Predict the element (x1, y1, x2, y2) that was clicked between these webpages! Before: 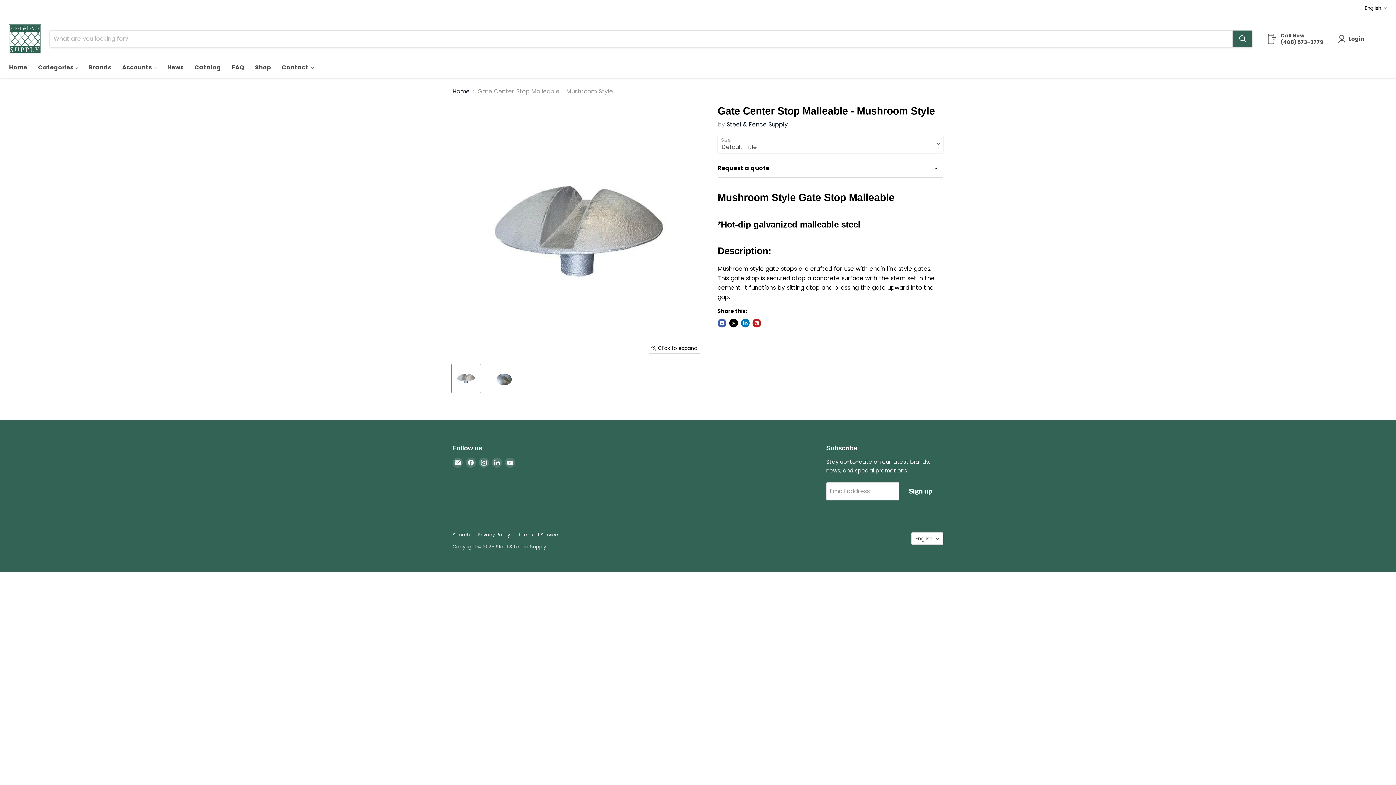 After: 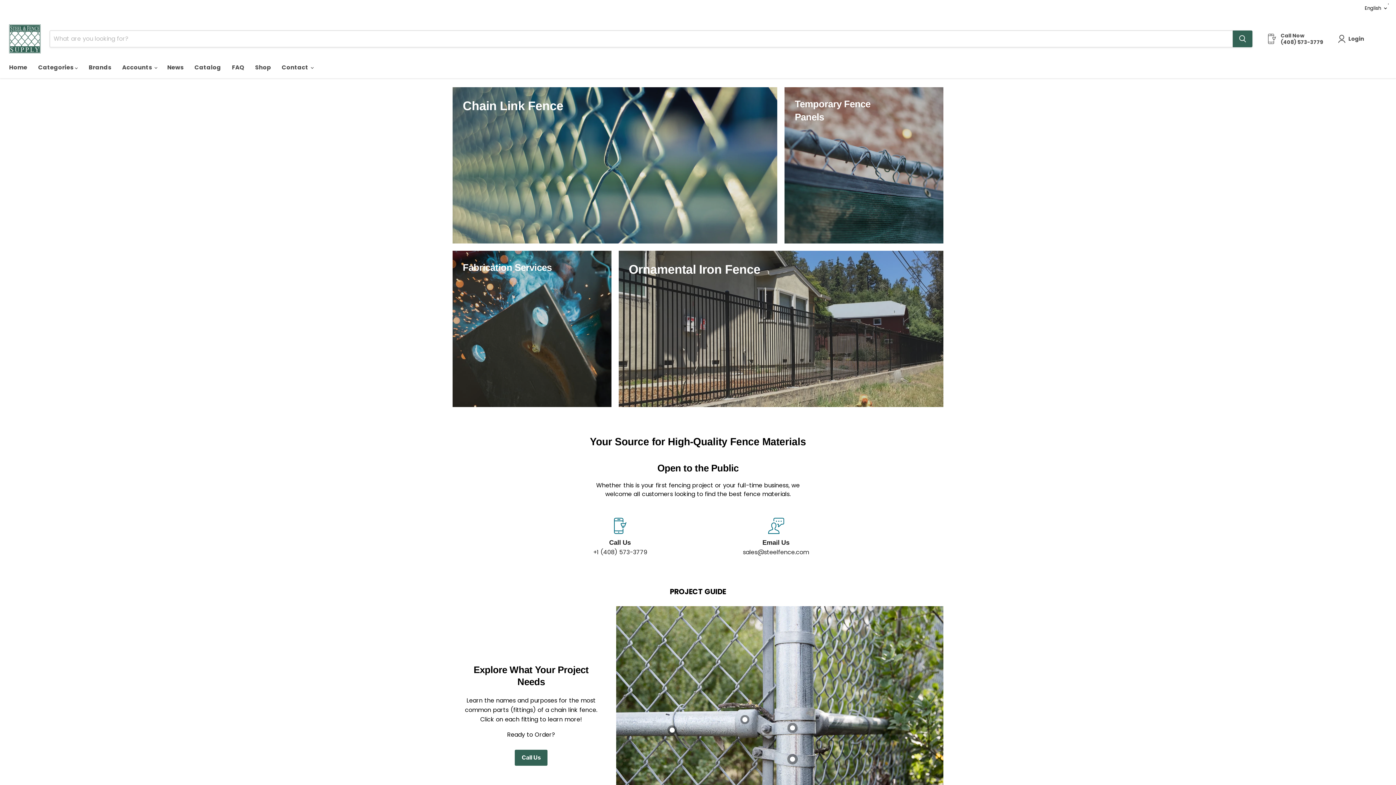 Action: label: Home bbox: (3, 59, 32, 75)